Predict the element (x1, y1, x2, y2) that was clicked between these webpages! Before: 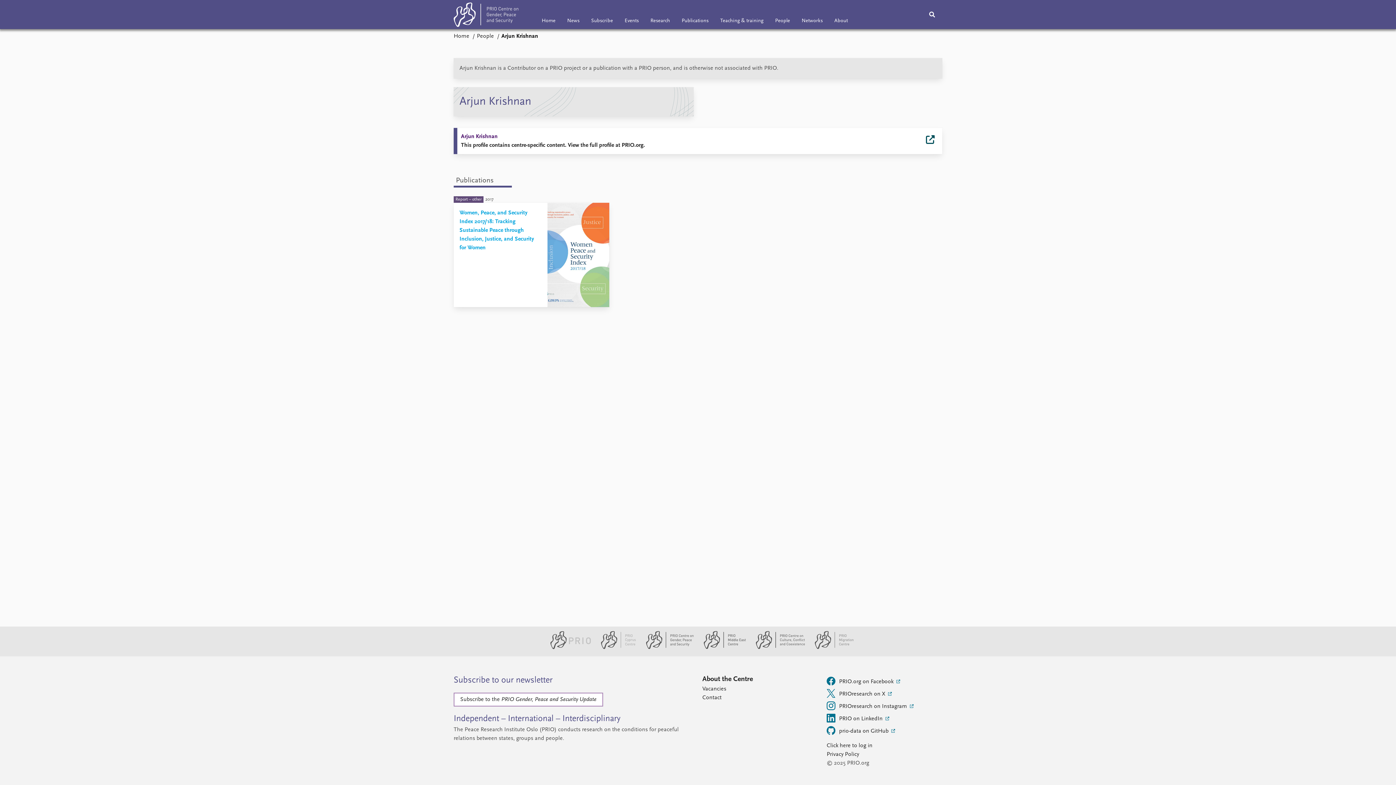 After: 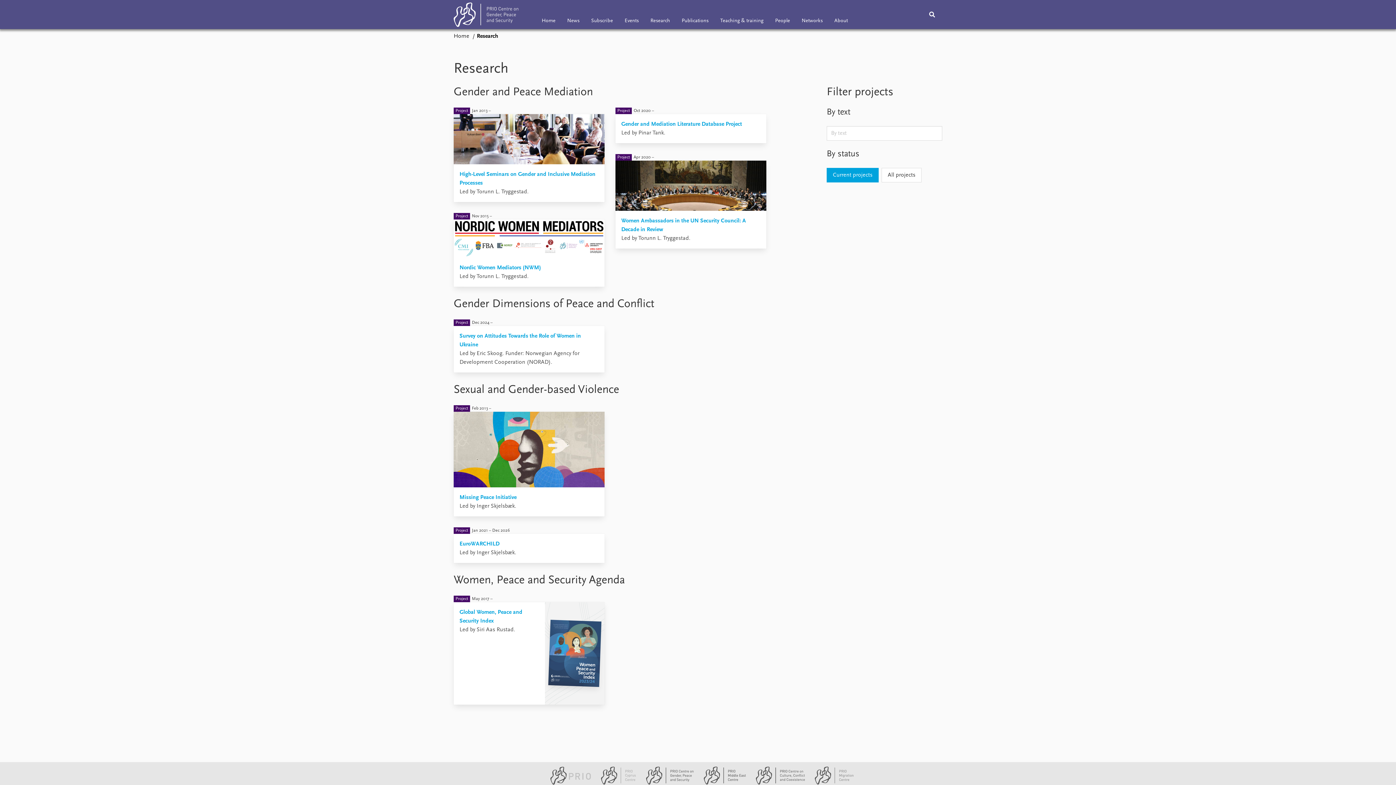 Action: bbox: (644, 0, 676, 29) label: Research